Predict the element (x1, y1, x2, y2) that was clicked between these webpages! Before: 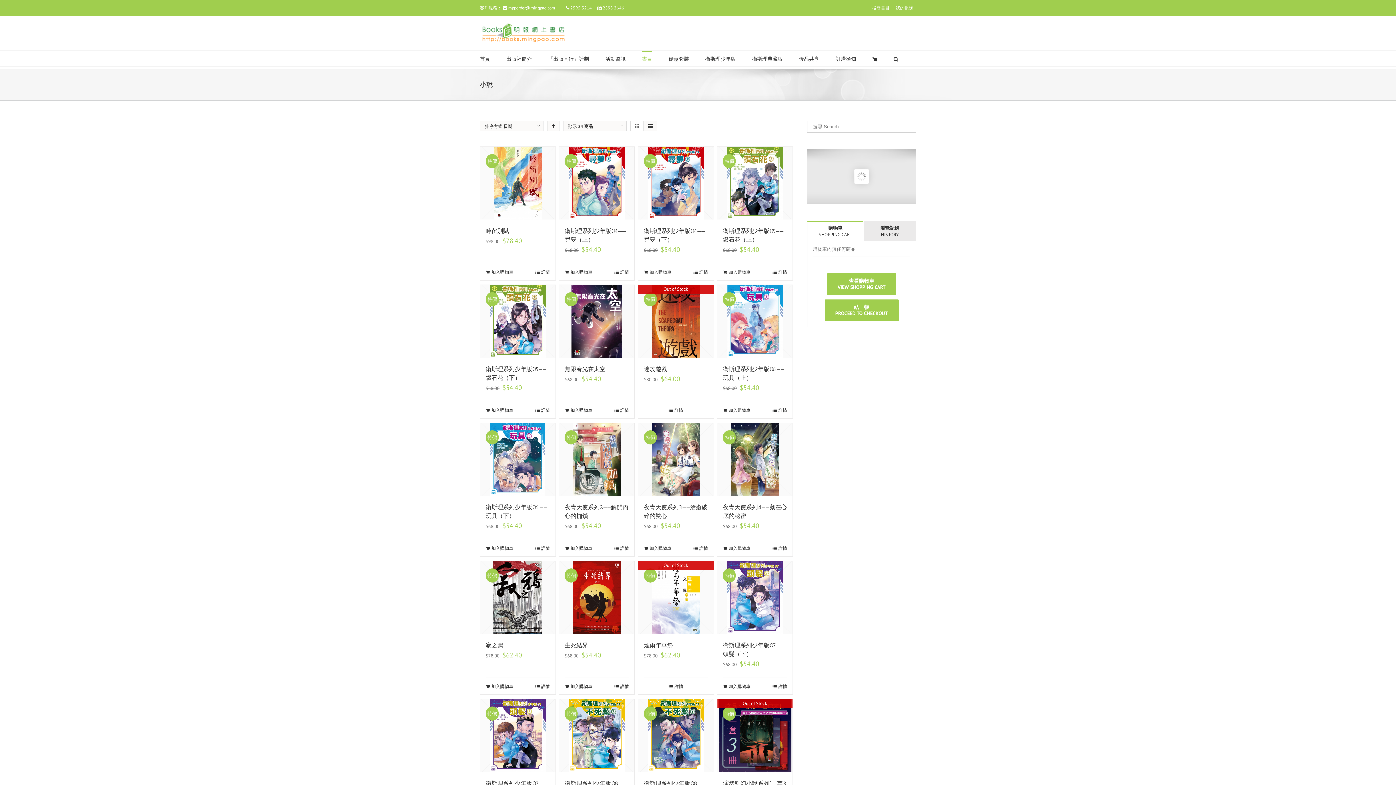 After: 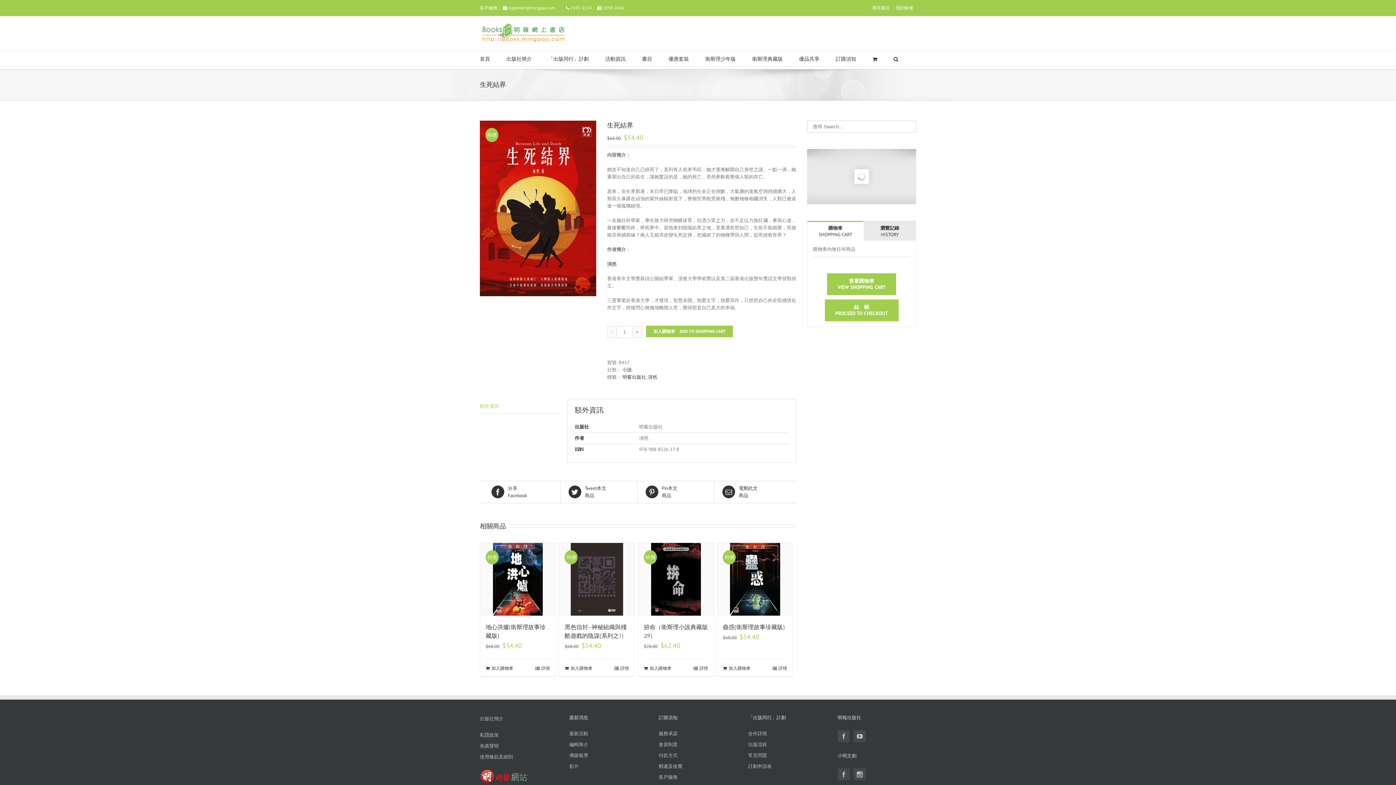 Action: label: 詳情 bbox: (614, 683, 629, 690)